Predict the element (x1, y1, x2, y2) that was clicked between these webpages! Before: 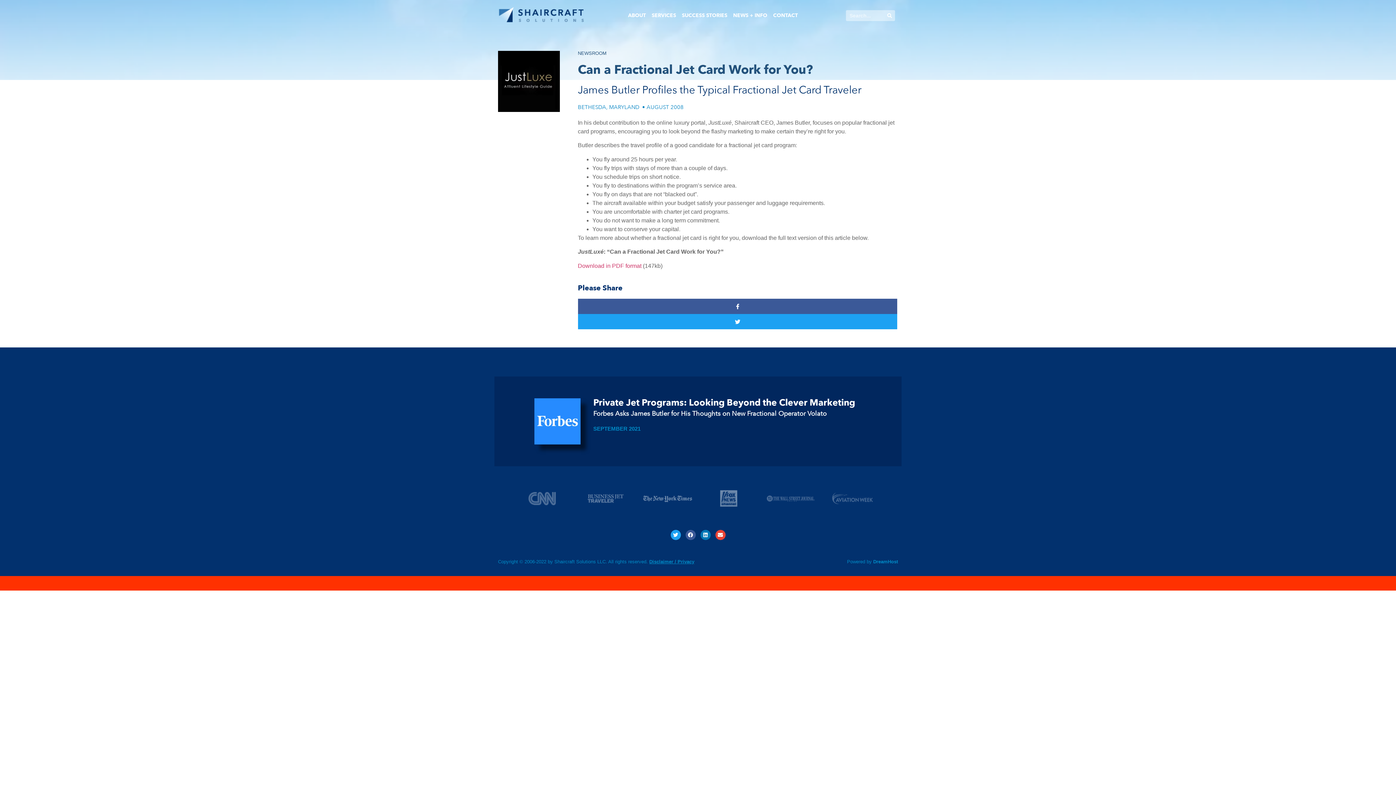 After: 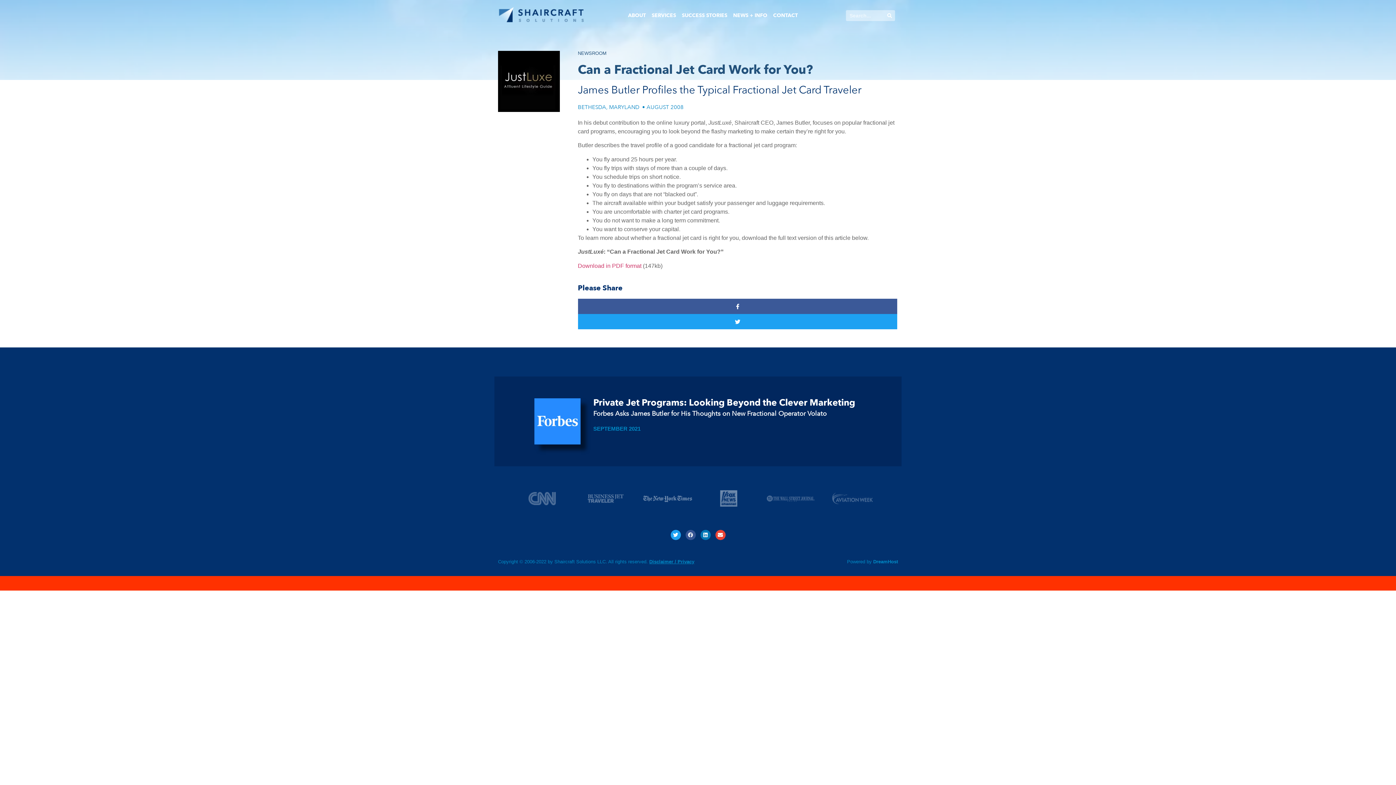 Action: label: Facebook bbox: (685, 530, 695, 540)